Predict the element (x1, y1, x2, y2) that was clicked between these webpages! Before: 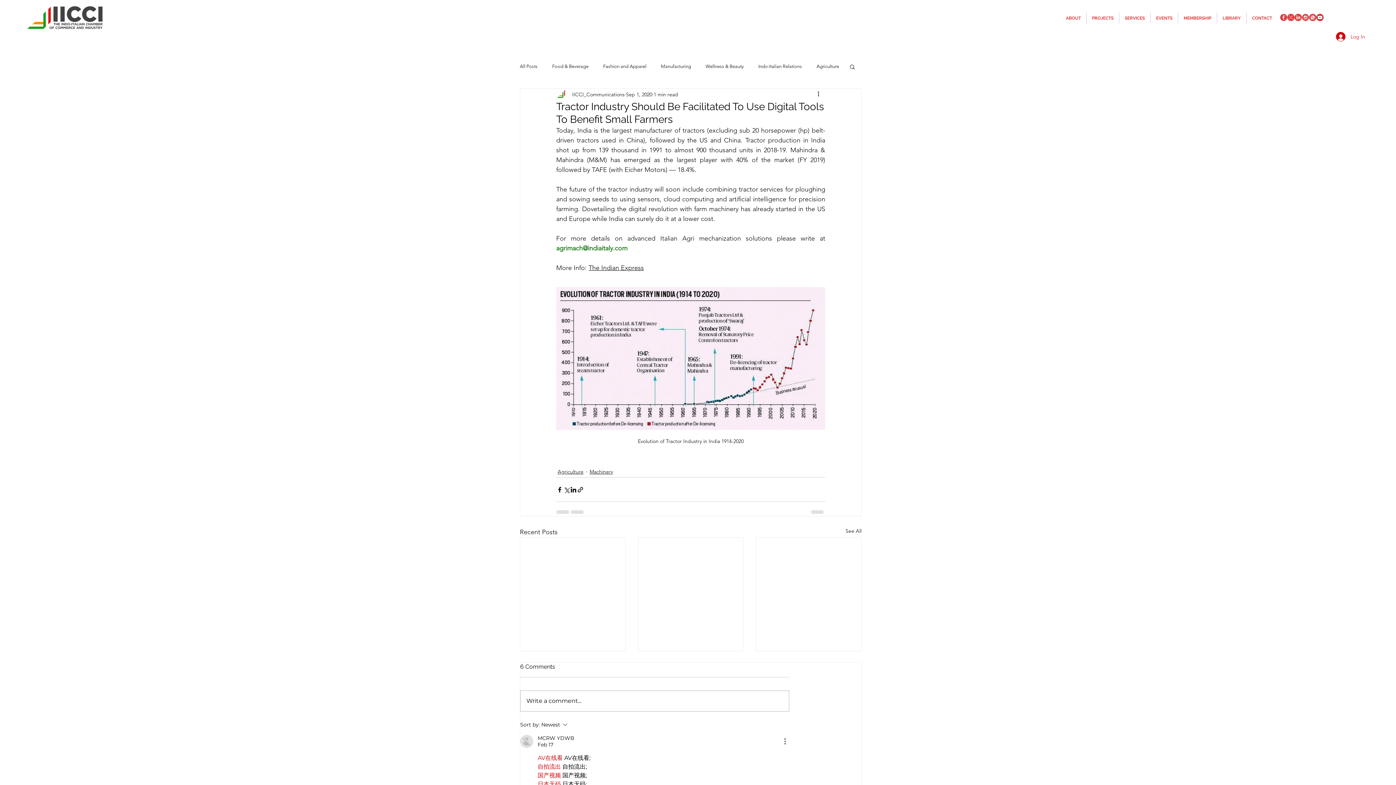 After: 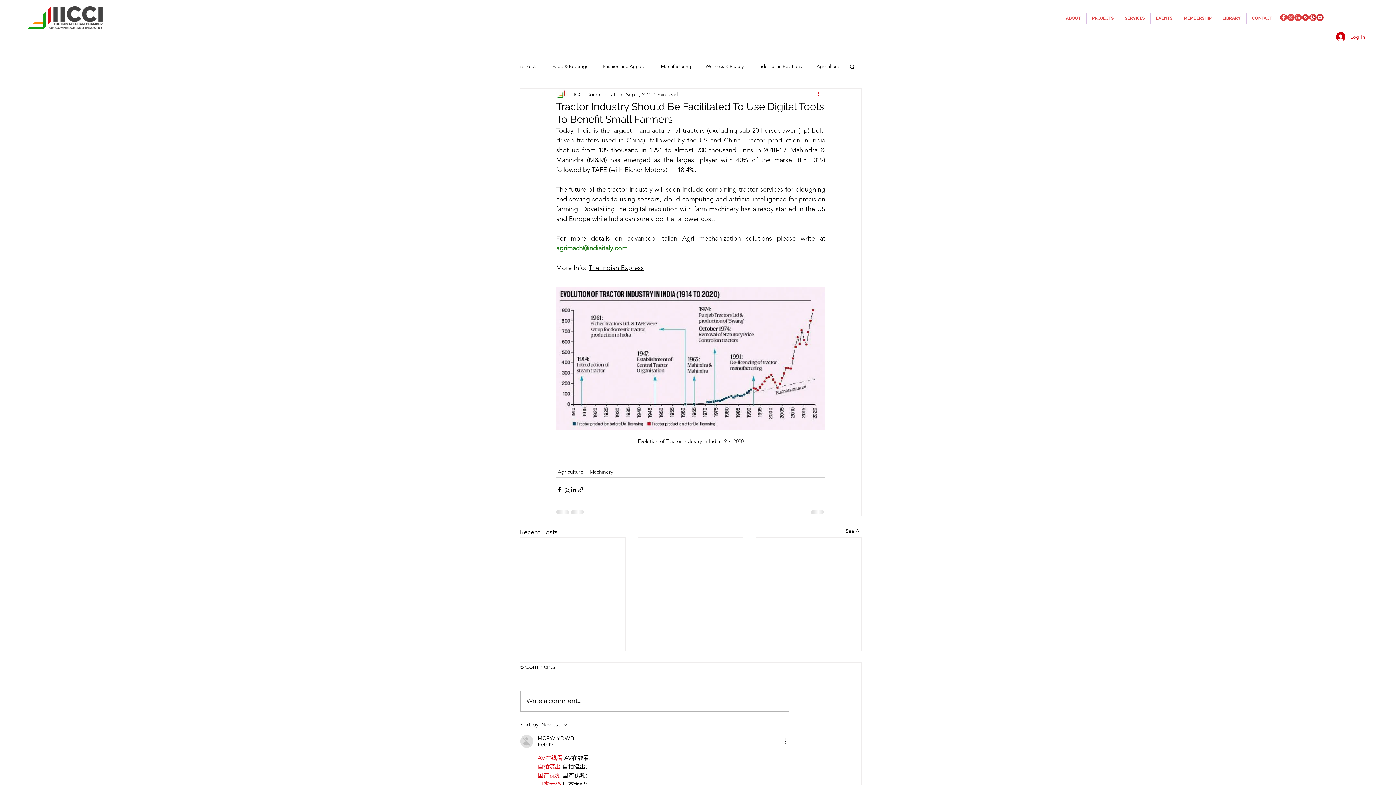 Action: label: More actions bbox: (816, 90, 825, 98)